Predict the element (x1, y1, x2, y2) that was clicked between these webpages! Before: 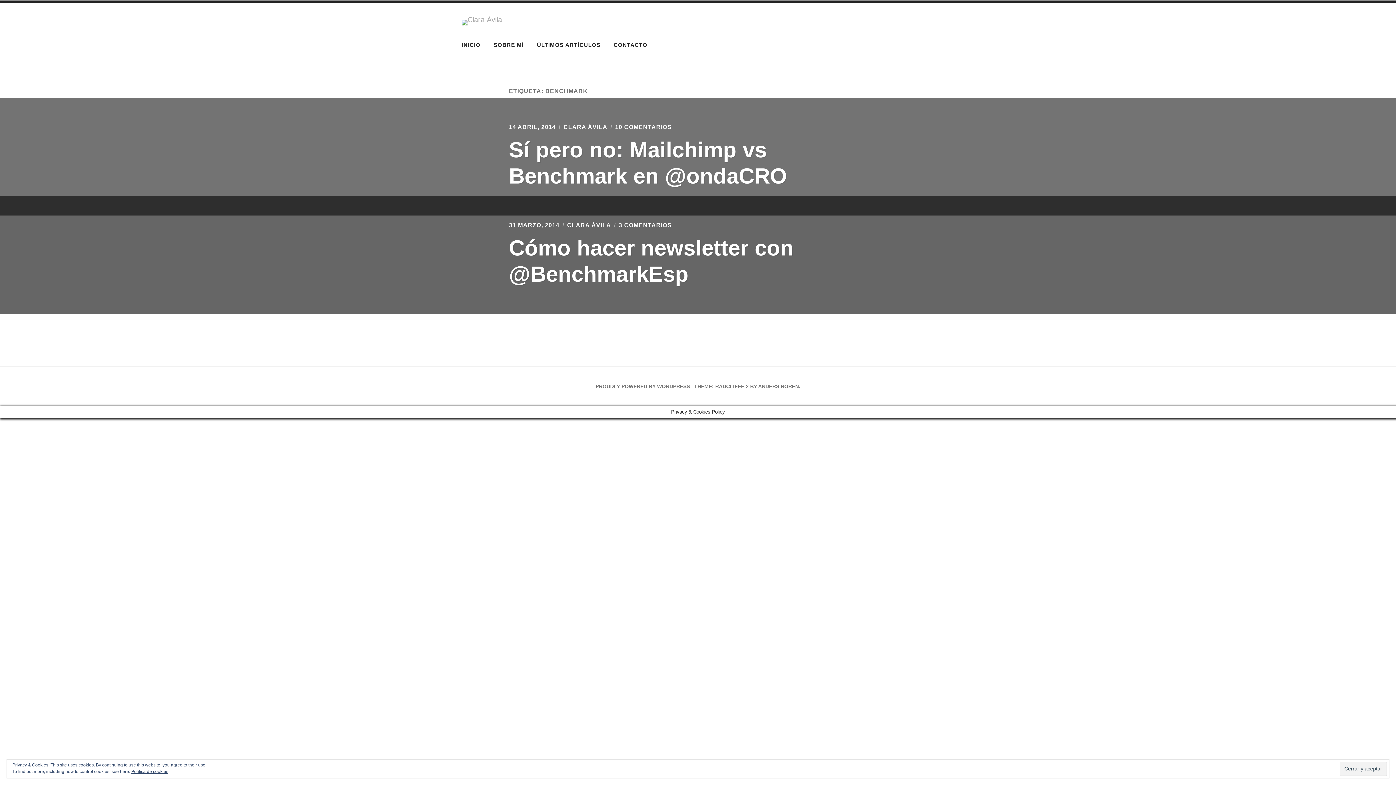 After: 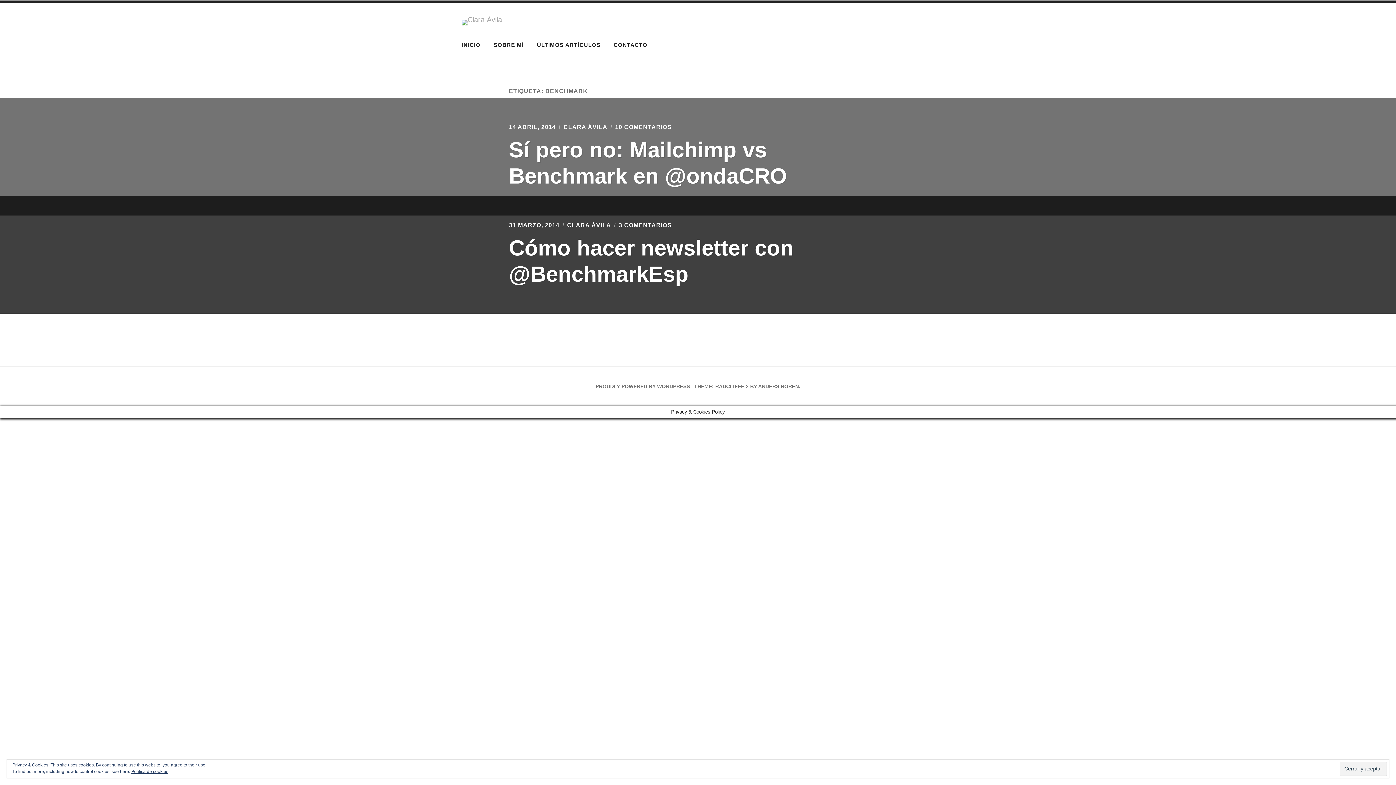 Action: bbox: (567, 222, 611, 228) label: CLARA ÁVILA